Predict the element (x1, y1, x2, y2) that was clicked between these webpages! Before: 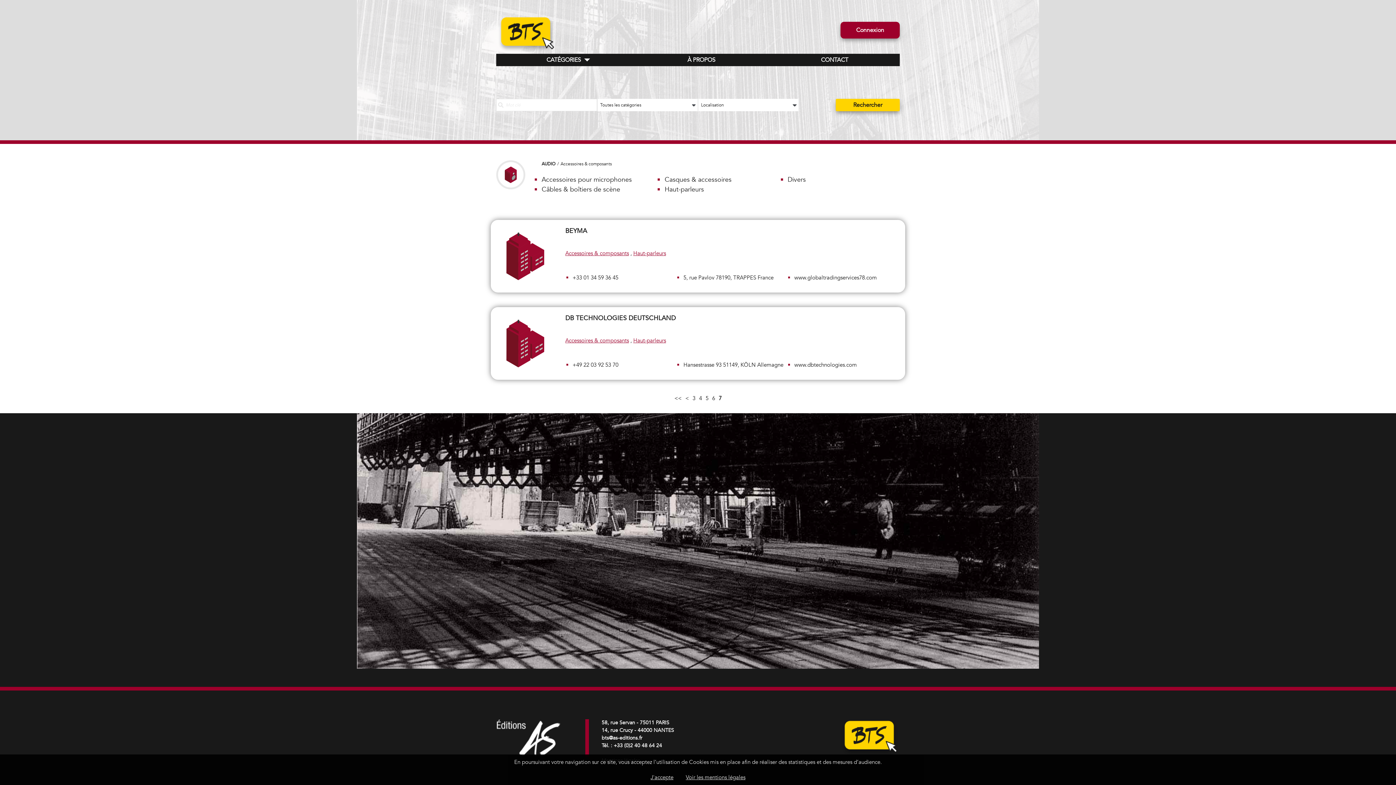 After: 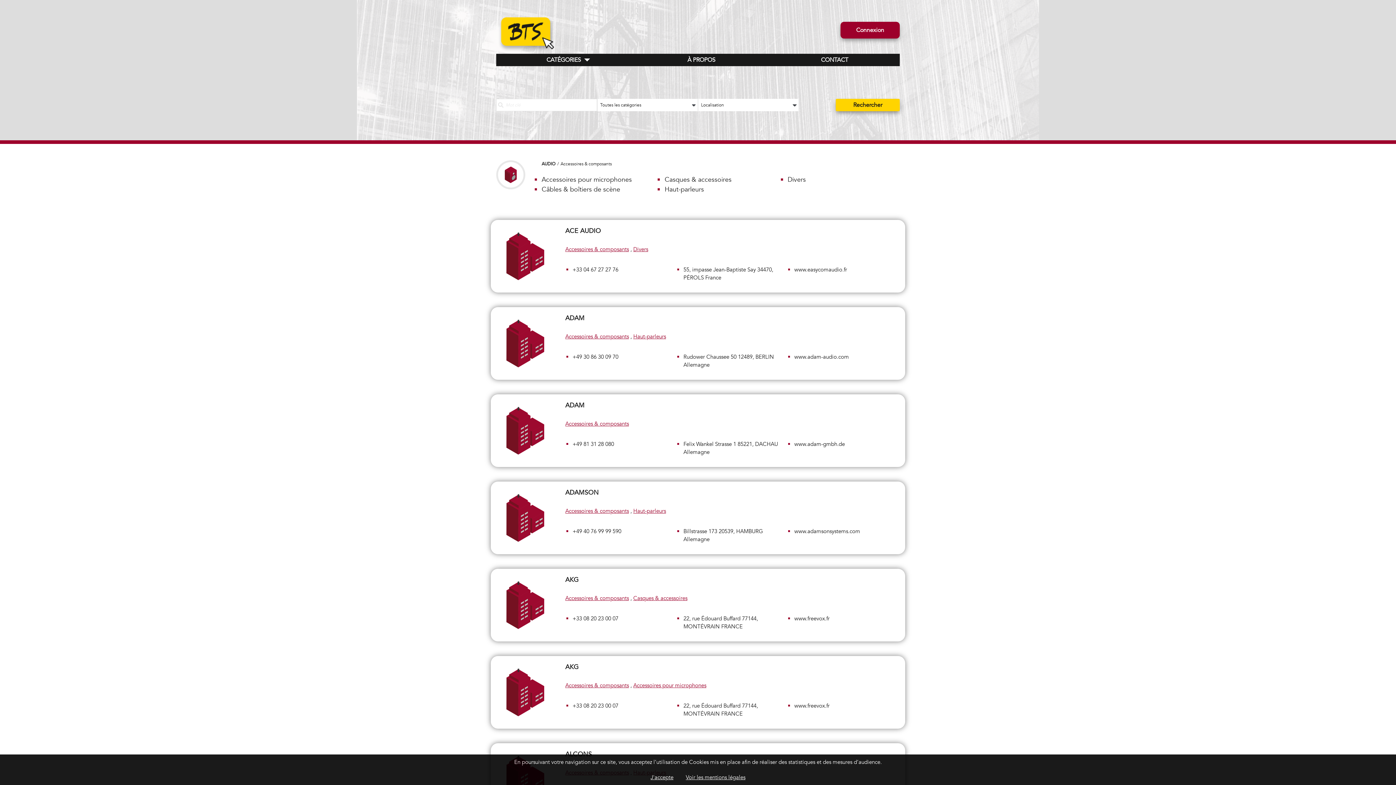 Action: bbox: (565, 337, 629, 344) label: Accessoires & composants